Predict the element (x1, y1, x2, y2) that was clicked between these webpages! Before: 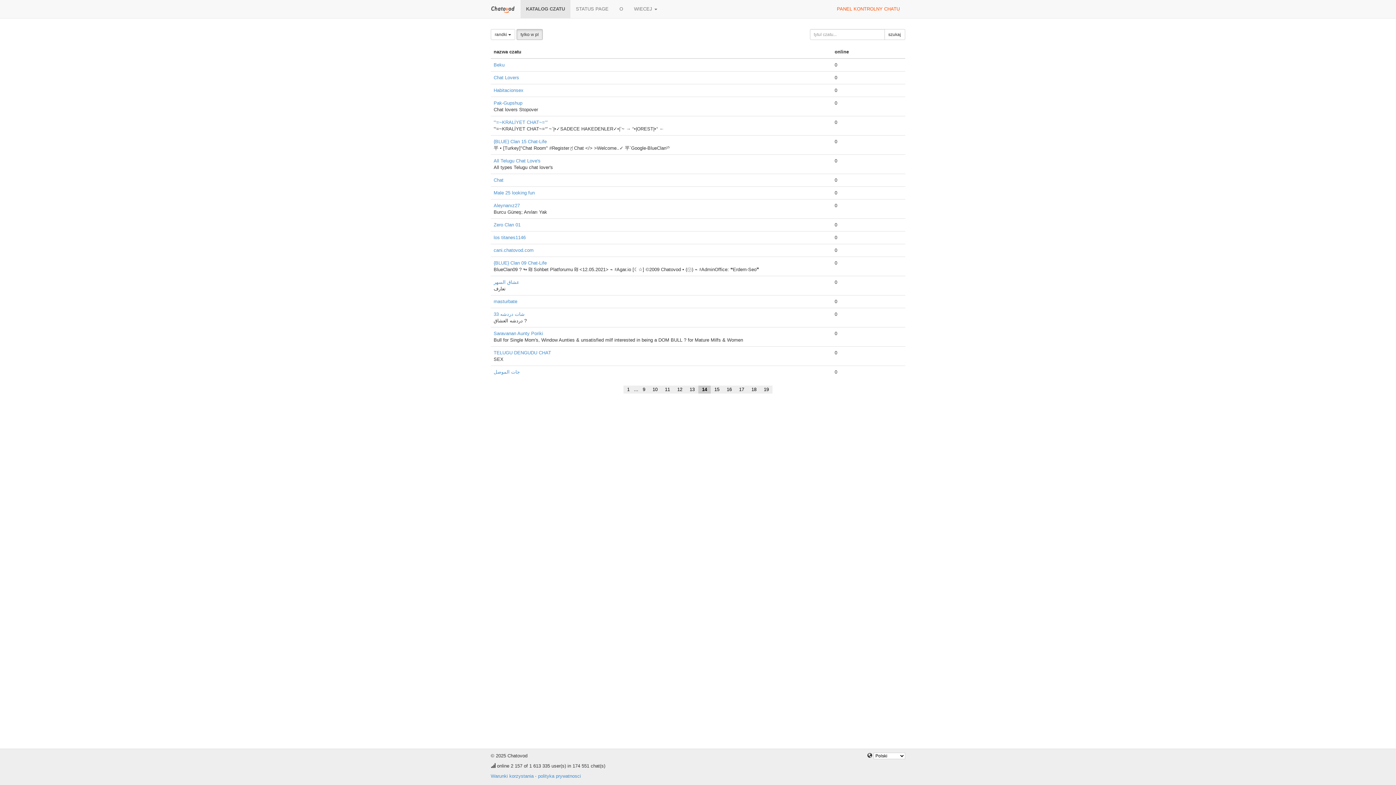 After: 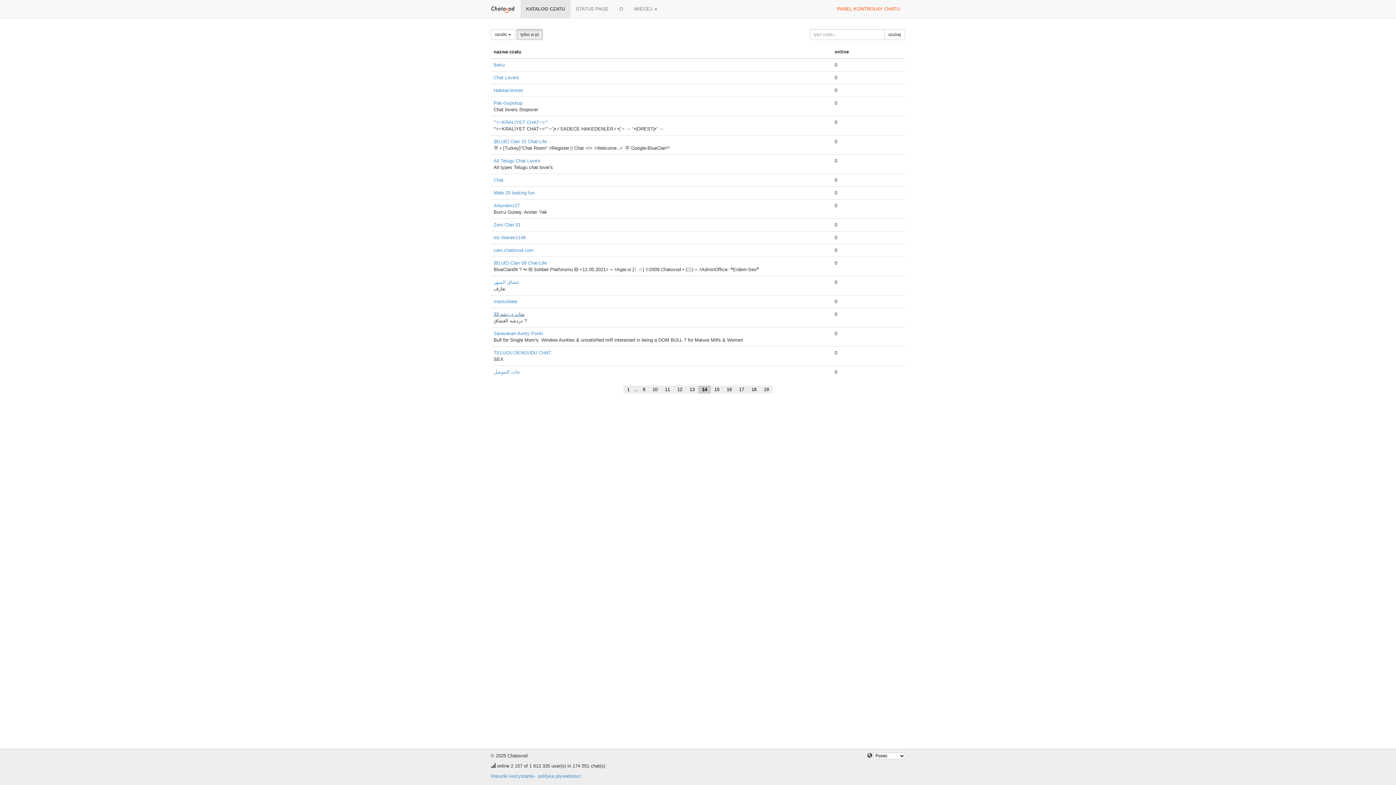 Action: bbox: (493, 311, 524, 317) label: شات دردشه 33